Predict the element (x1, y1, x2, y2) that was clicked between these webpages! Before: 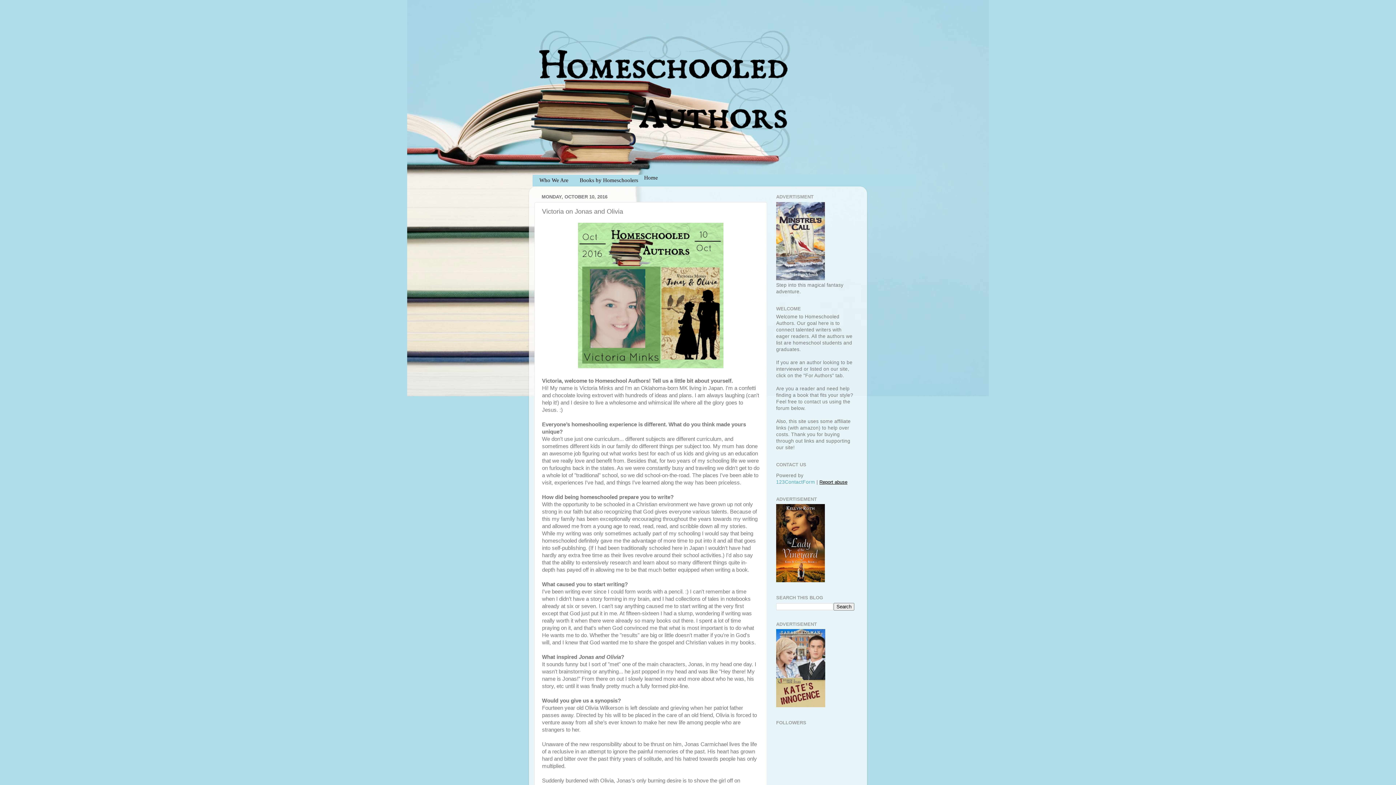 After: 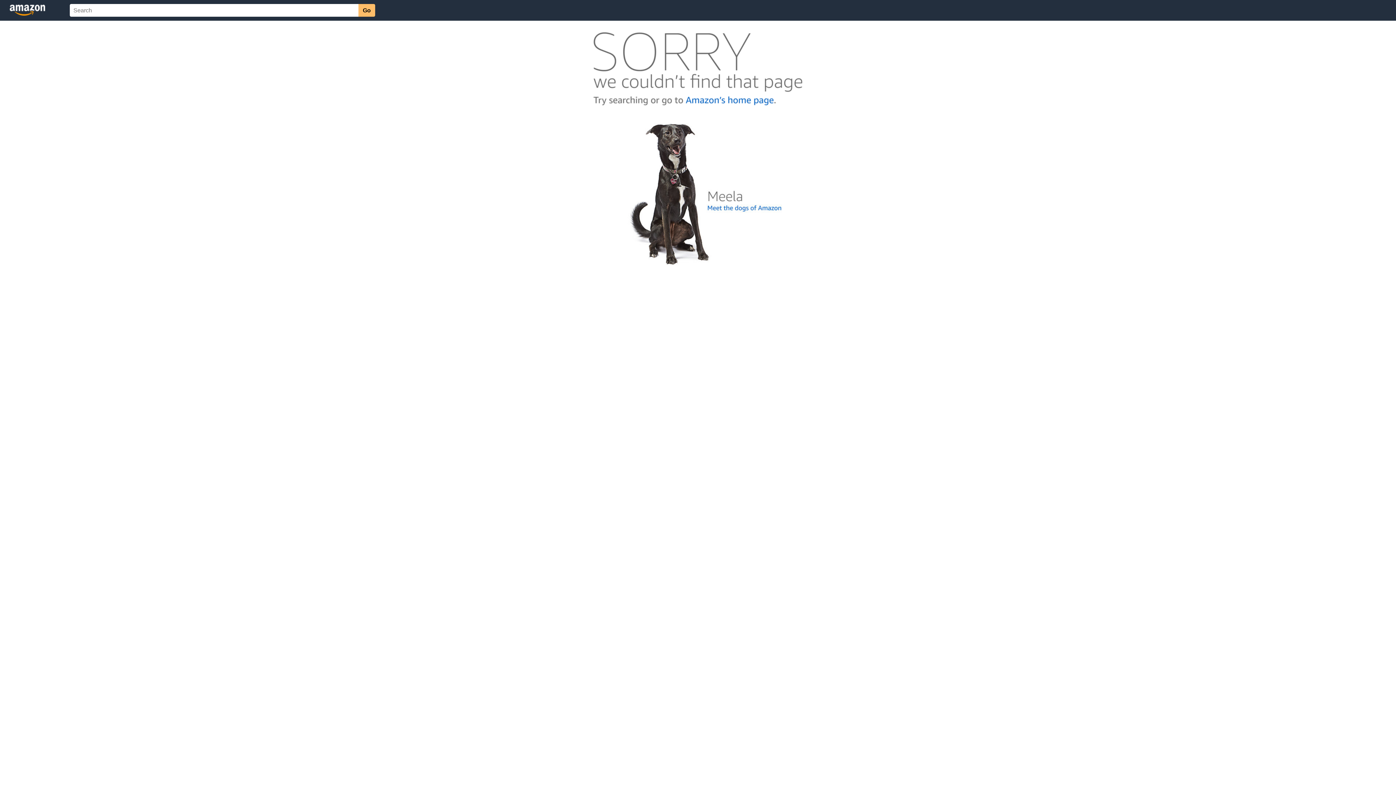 Action: bbox: (776, 578, 825, 583)